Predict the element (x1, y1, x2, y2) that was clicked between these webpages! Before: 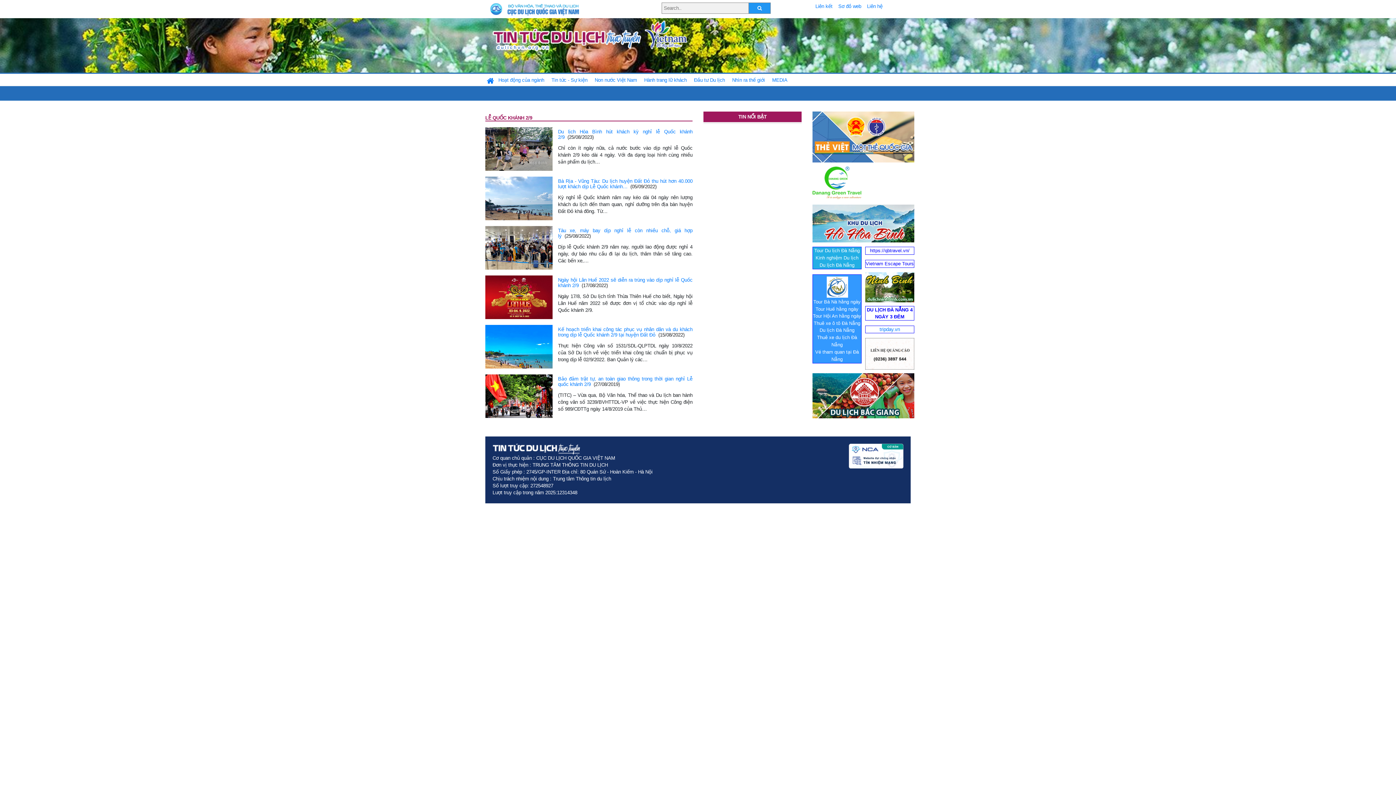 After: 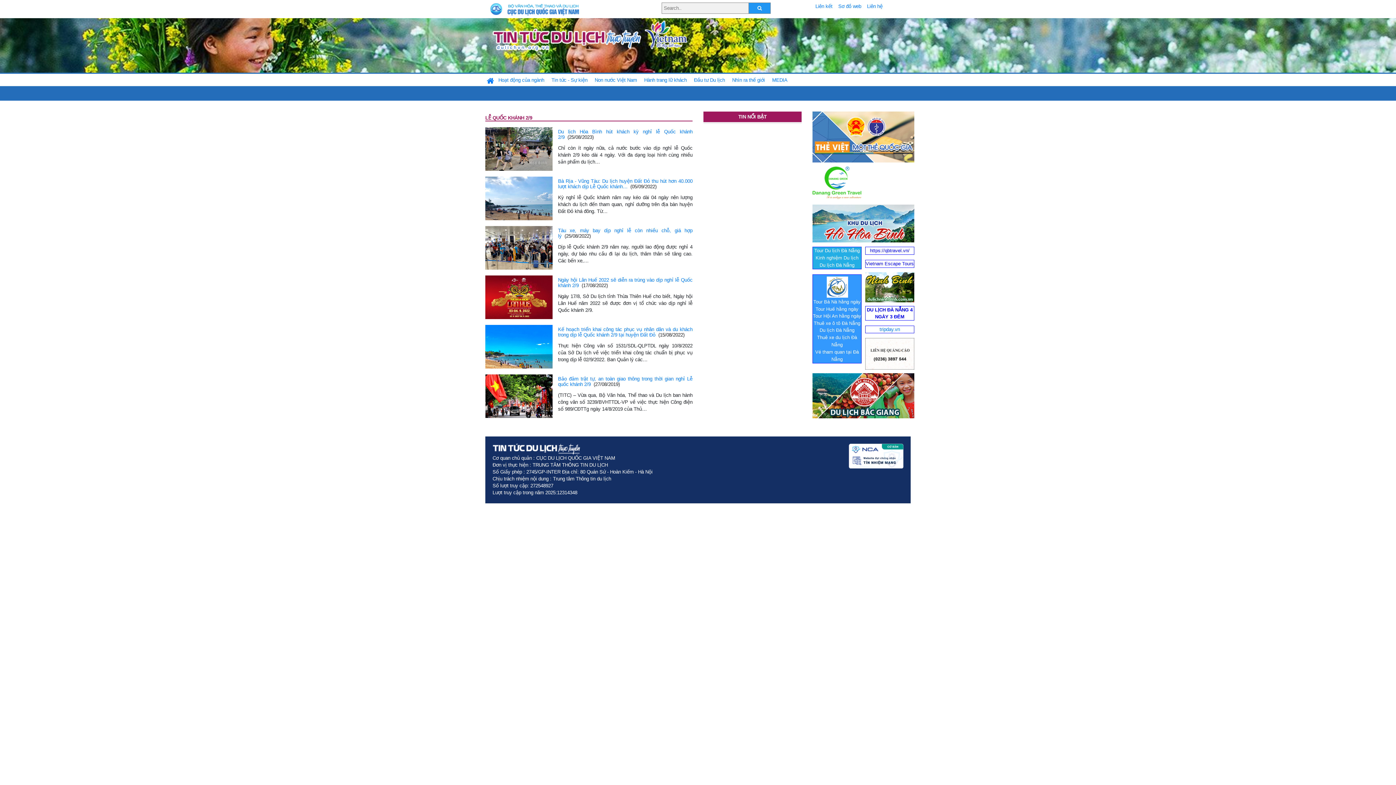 Action: bbox: (812, 180, 861, 186)